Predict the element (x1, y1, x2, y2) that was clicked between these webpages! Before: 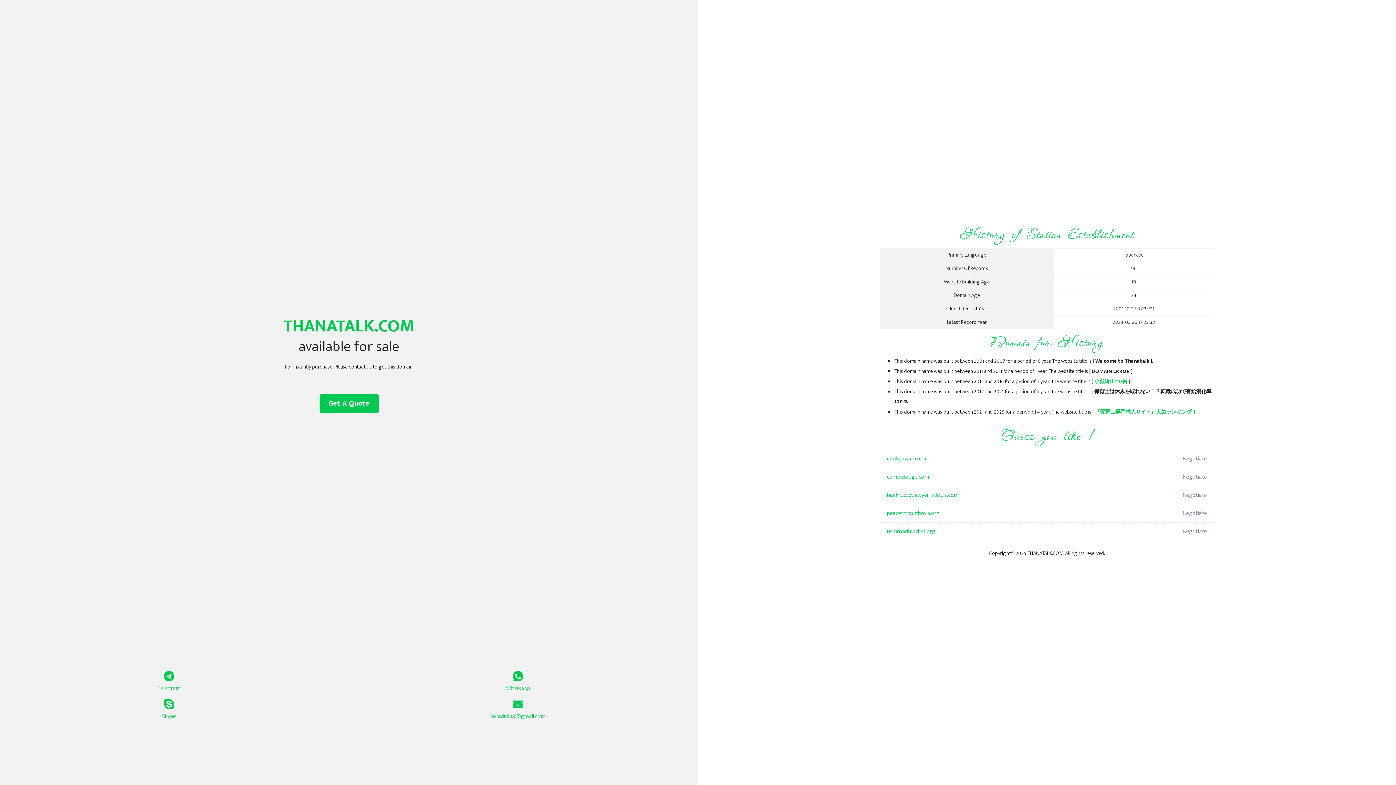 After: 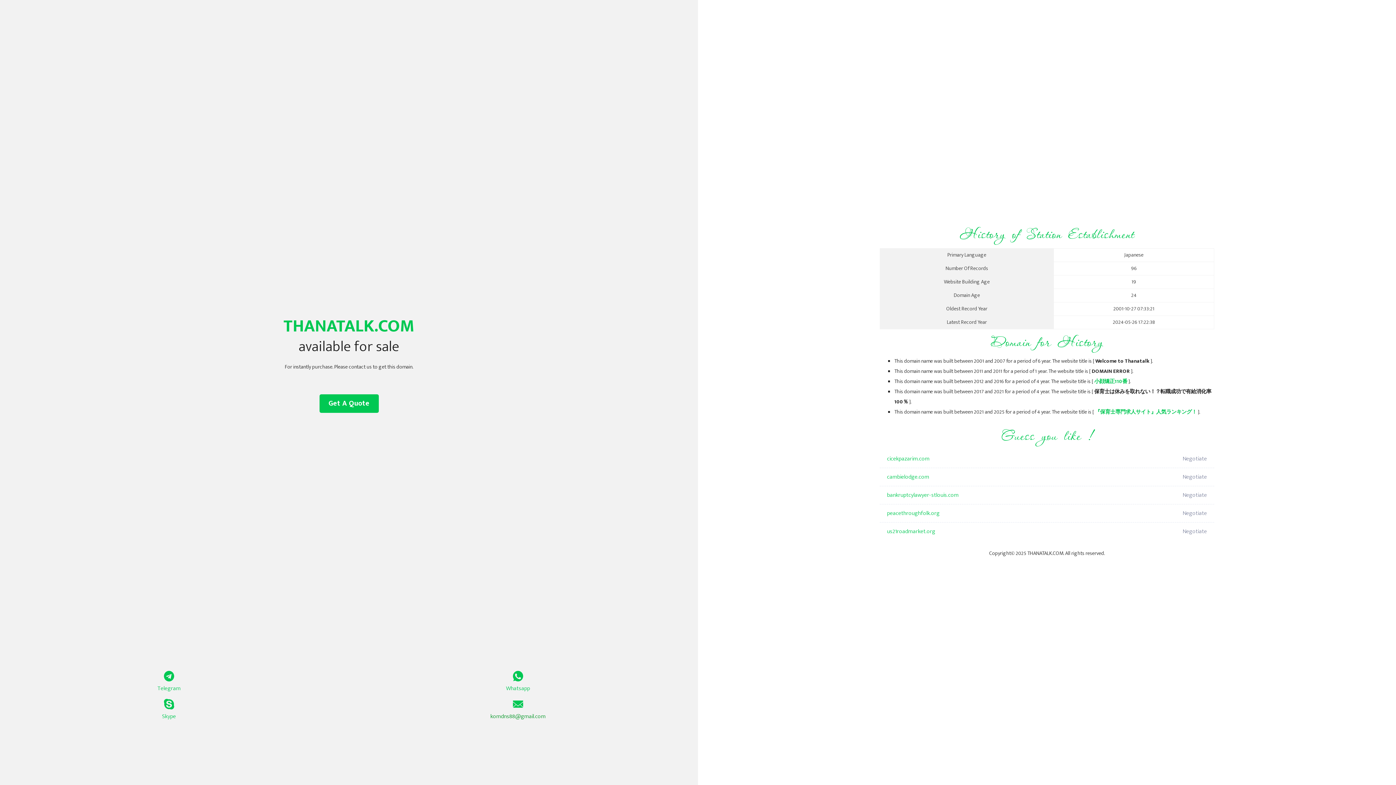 Action: bbox: (349, 699, 687, 721) label: komdns88@gmail.com